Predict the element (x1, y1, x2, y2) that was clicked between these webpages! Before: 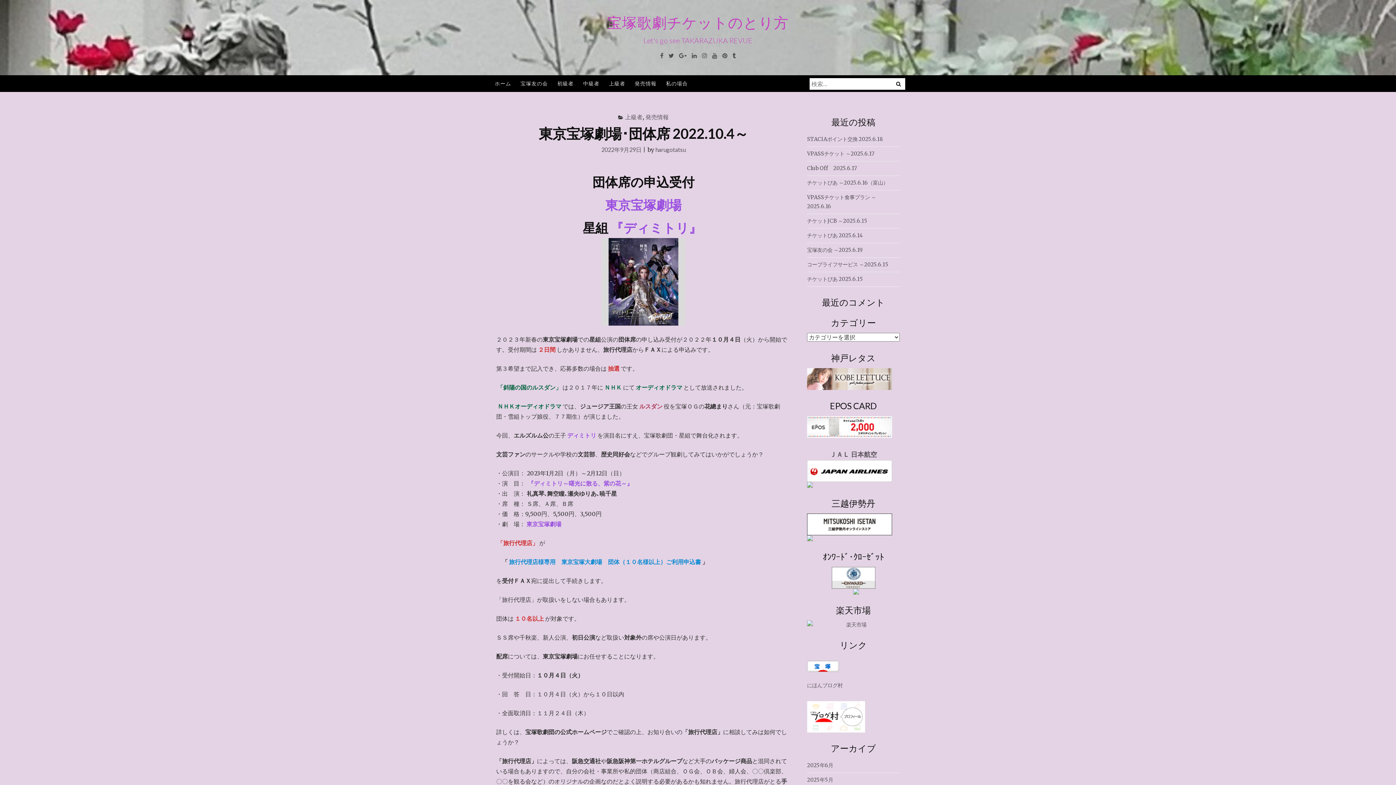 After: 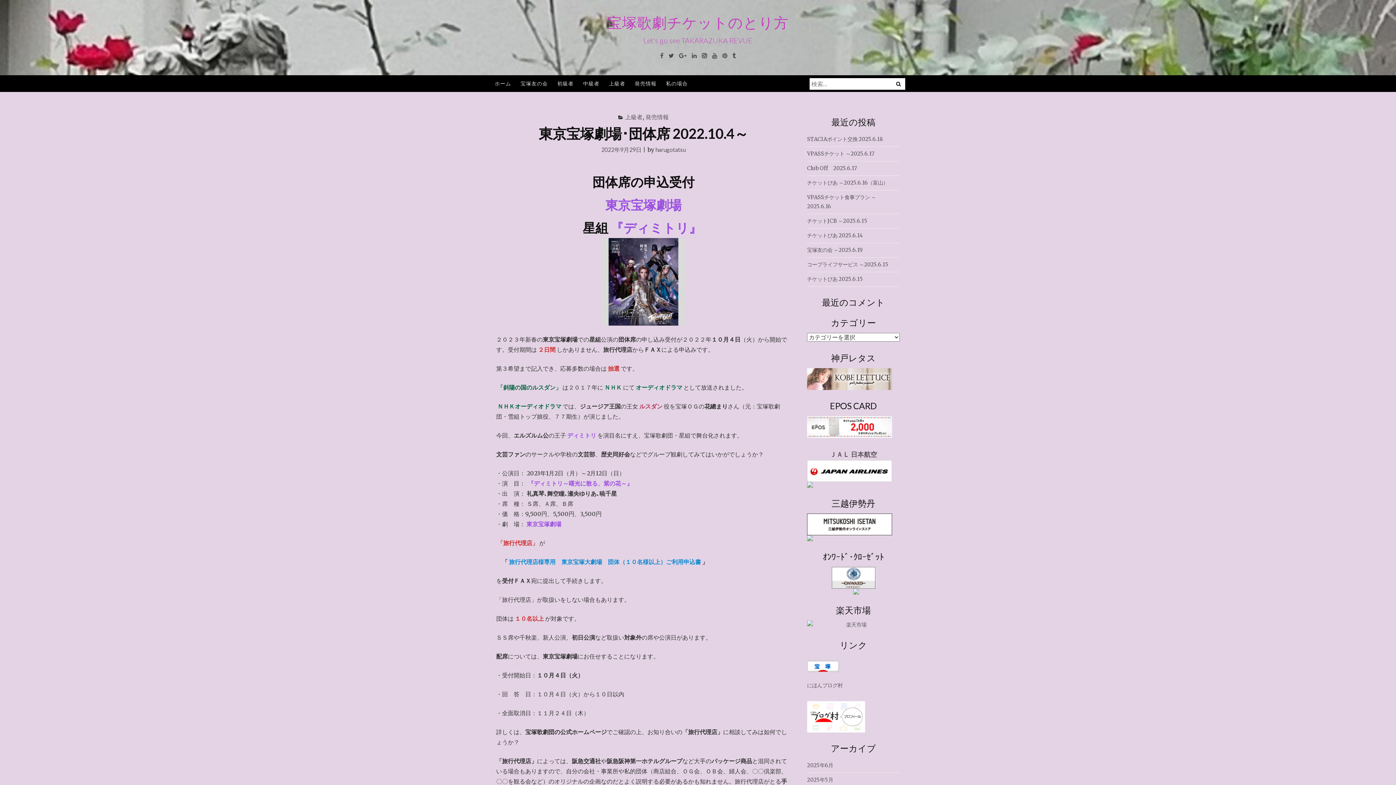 Action: bbox: (700, 50, 709, 61) label: Instagram